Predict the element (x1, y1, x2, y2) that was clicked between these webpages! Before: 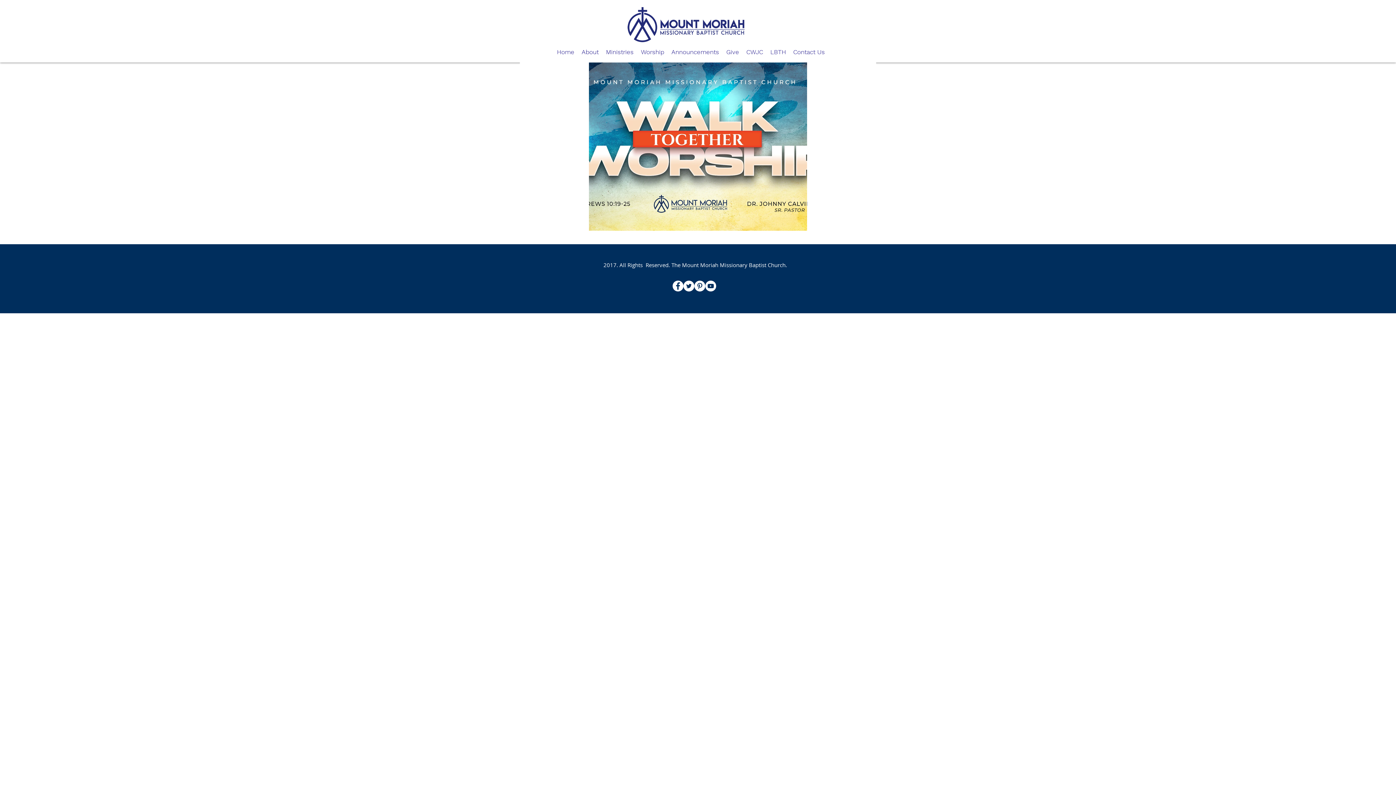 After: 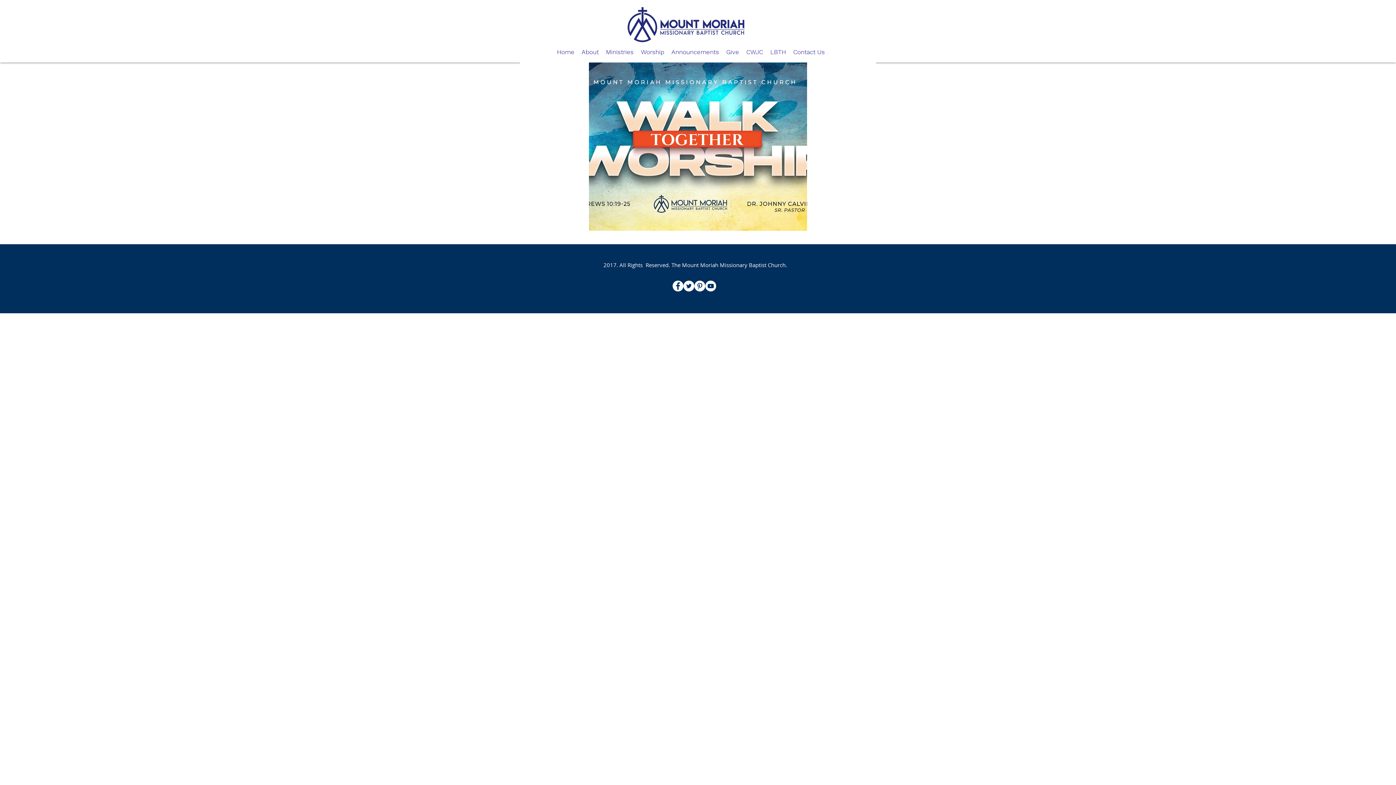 Action: bbox: (705, 280, 716, 291) label: YouTube - White Circle